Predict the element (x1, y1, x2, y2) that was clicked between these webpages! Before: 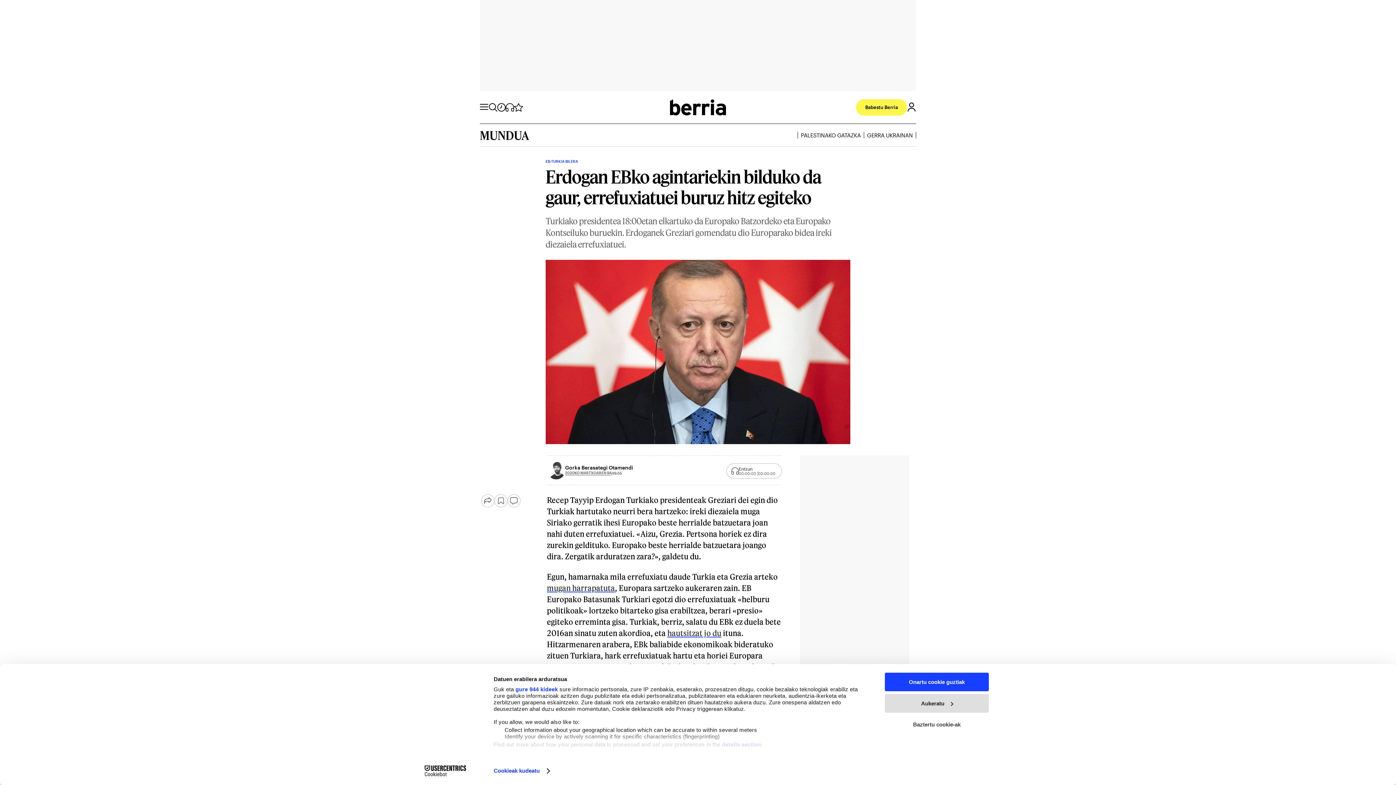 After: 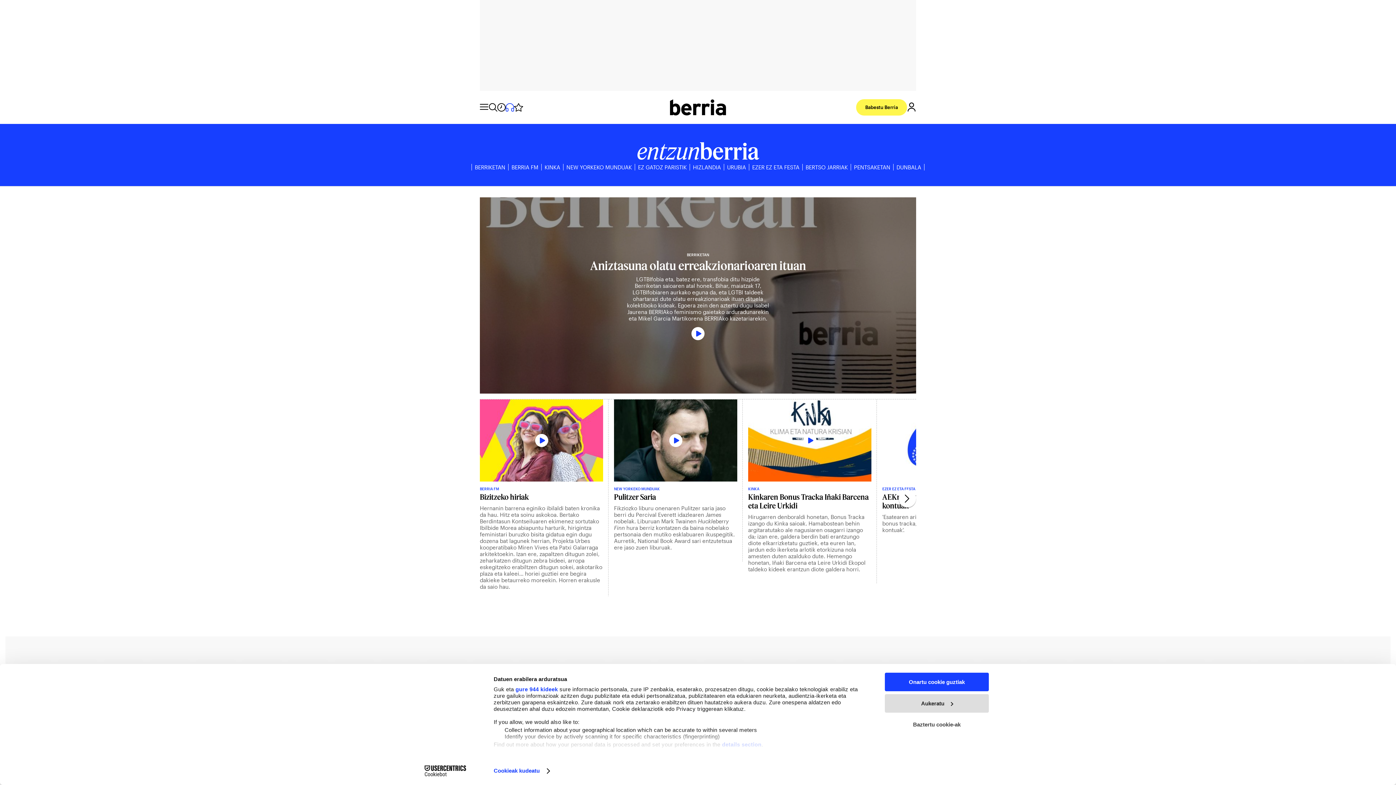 Action: bbox: (505, 103, 514, 111)